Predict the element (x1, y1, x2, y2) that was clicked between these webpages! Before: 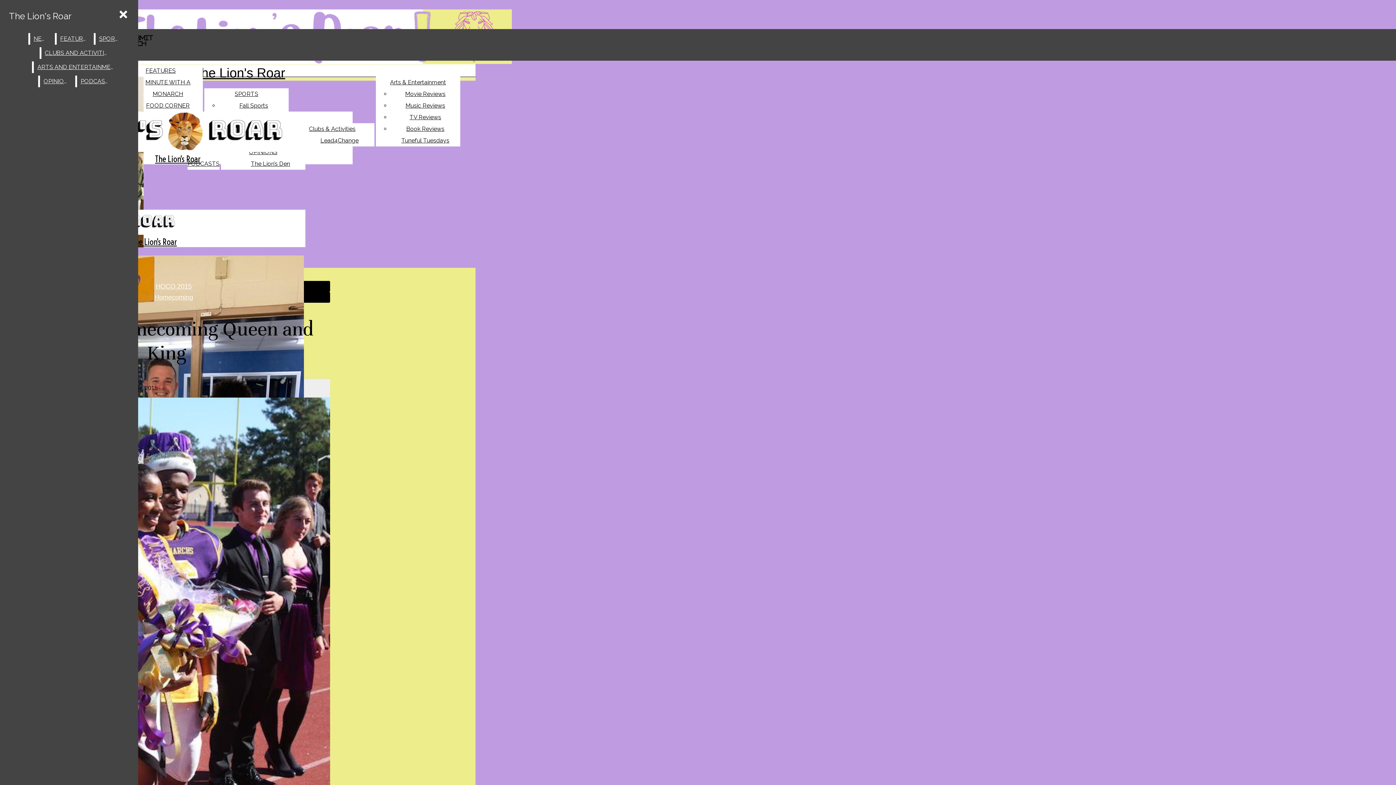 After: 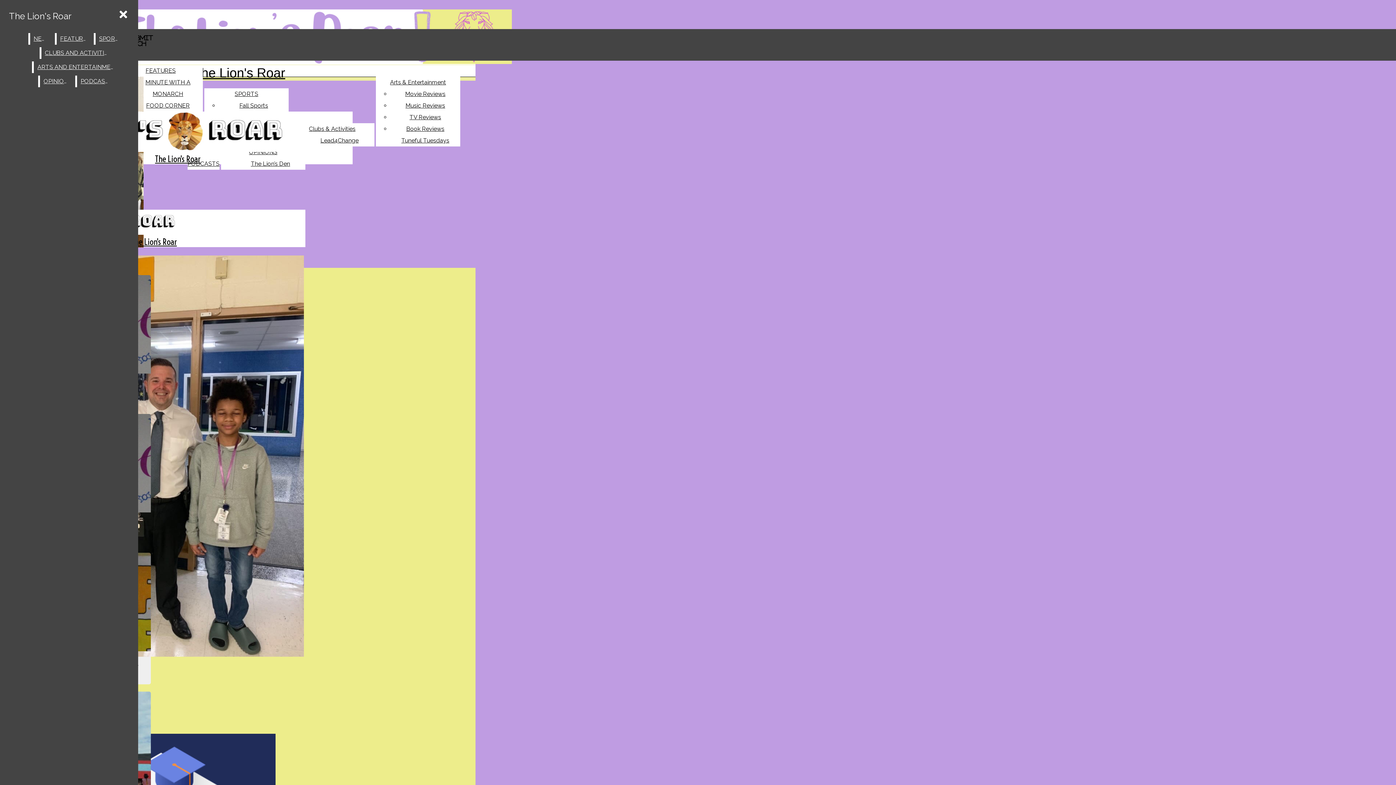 Action: label: Homecoming bbox: (154, 293, 193, 301)